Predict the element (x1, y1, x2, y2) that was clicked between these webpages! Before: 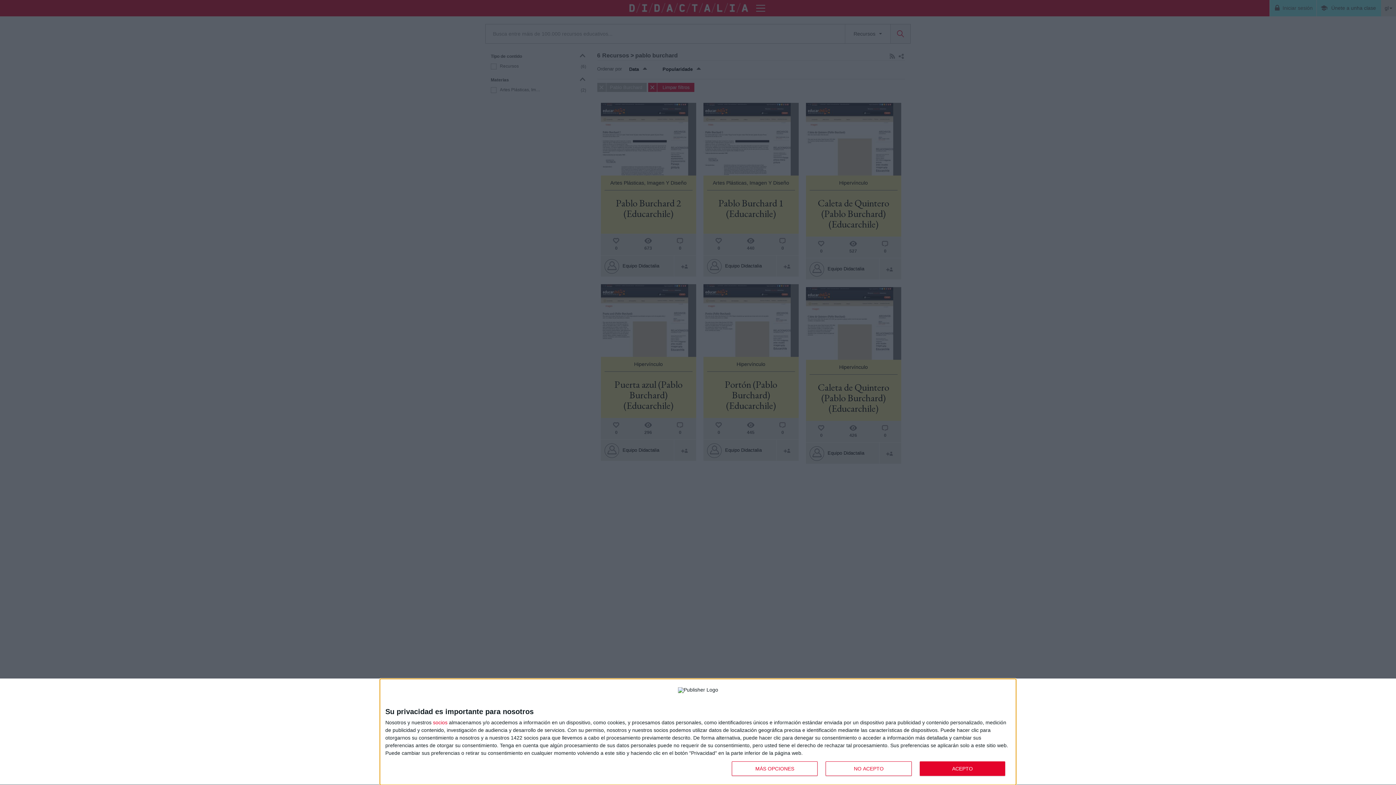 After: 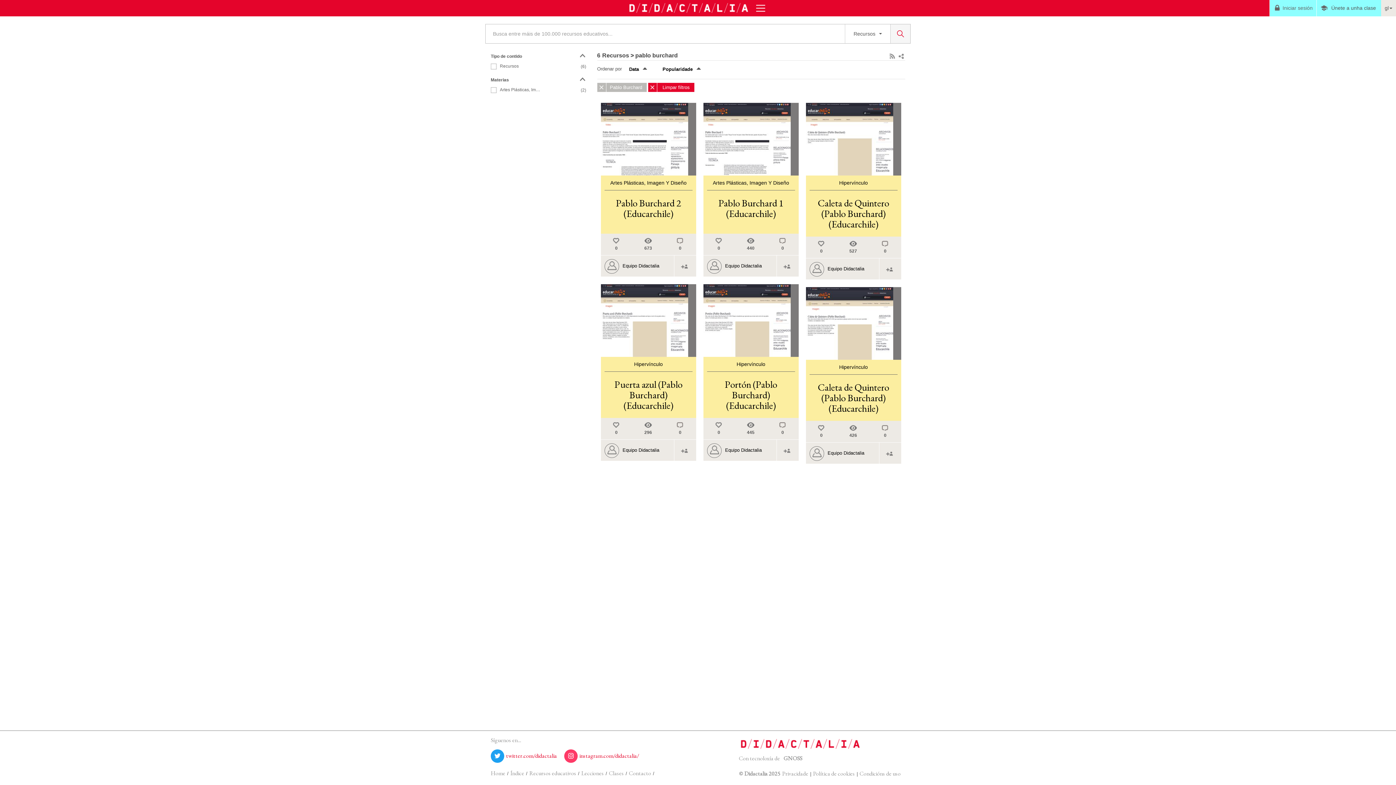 Action: bbox: (825, 761, 911, 776) label: NO ACEPTO